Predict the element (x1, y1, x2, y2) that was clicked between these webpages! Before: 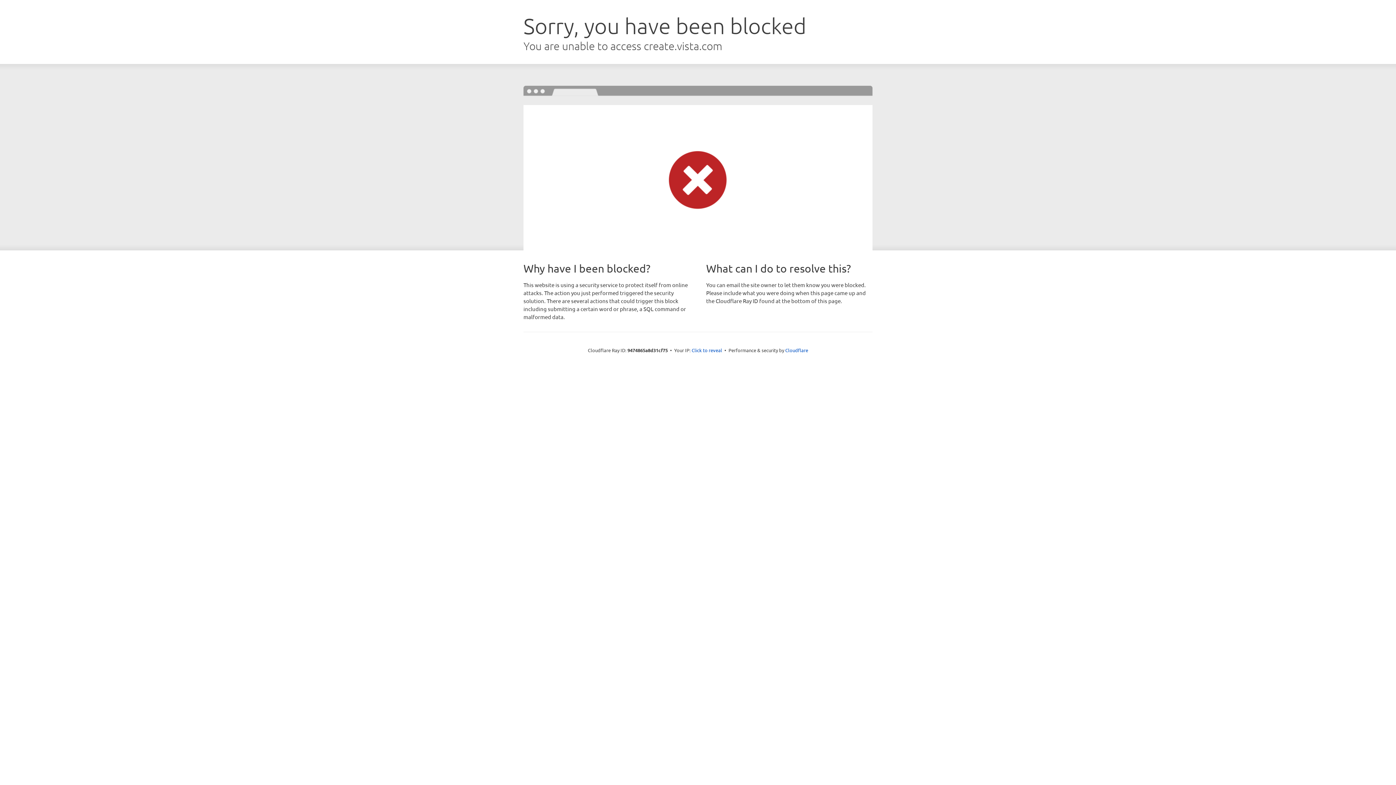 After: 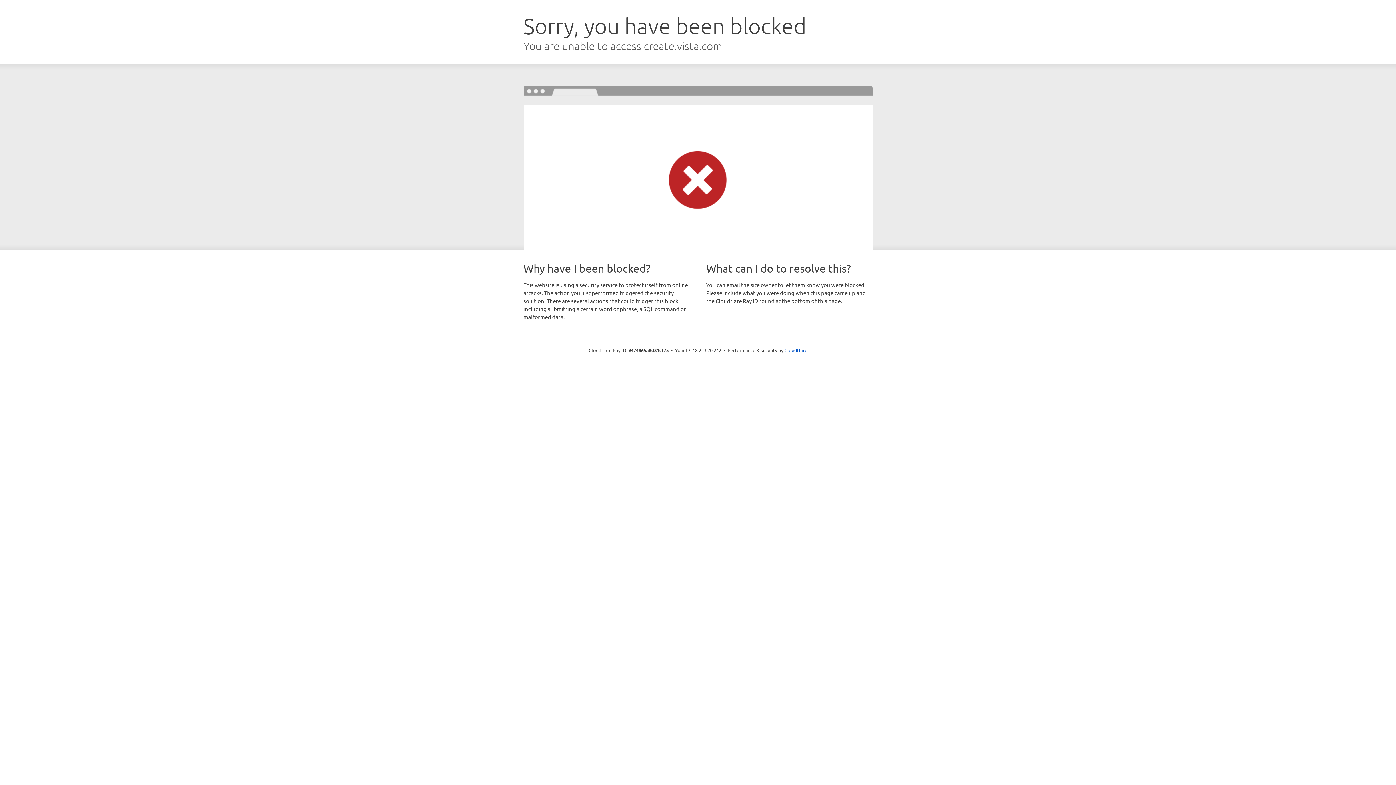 Action: label: Click to reveal bbox: (691, 346, 722, 353)